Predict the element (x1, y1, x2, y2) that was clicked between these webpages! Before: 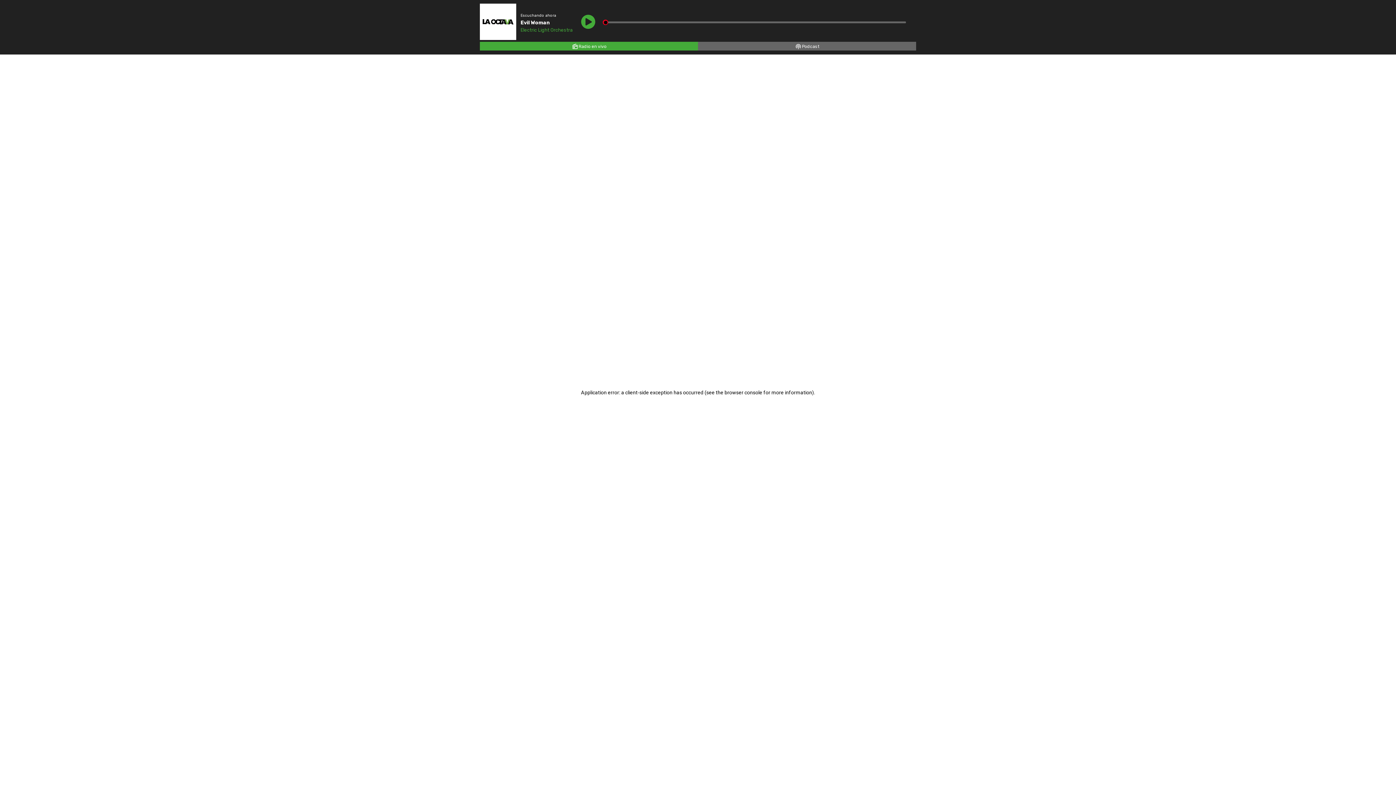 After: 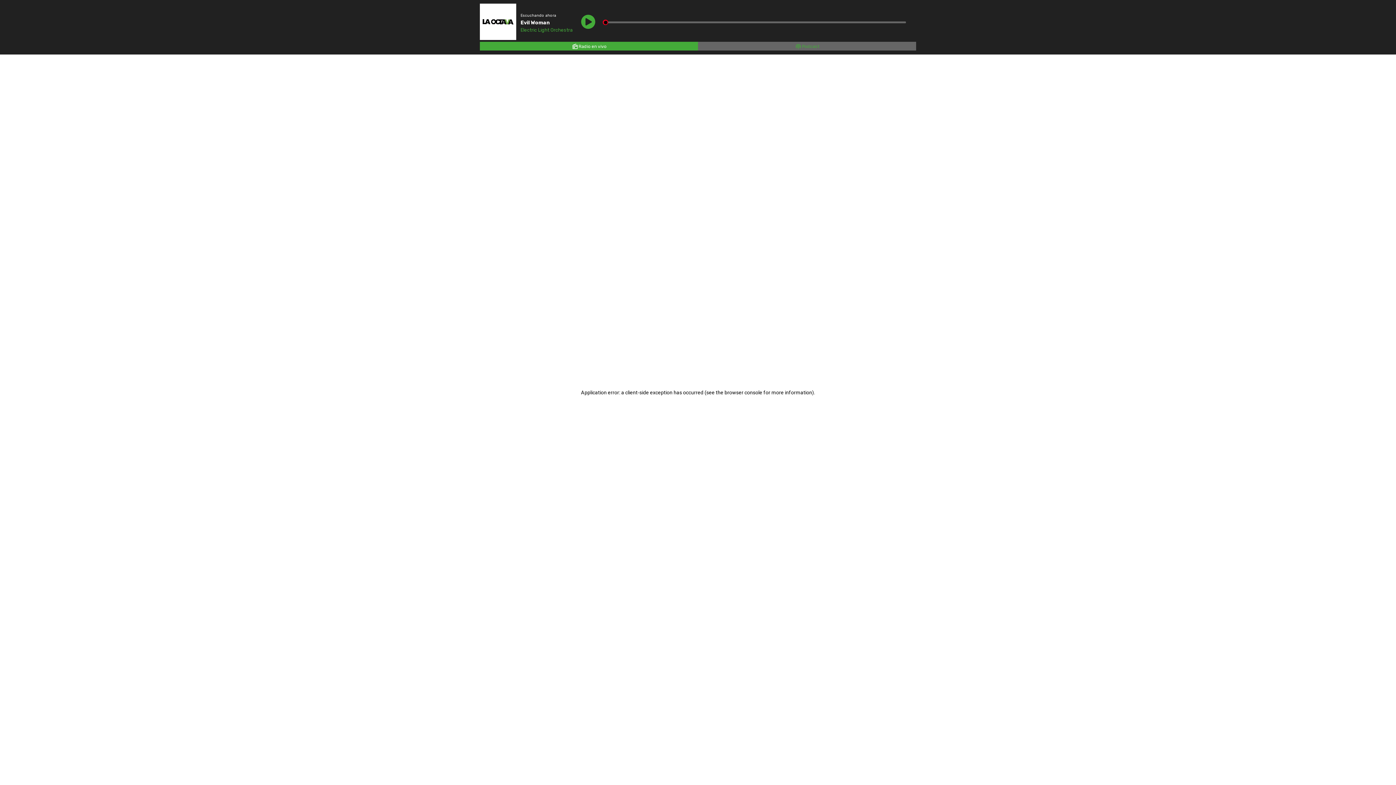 Action: label: Podcast bbox: (698, 41, 916, 50)